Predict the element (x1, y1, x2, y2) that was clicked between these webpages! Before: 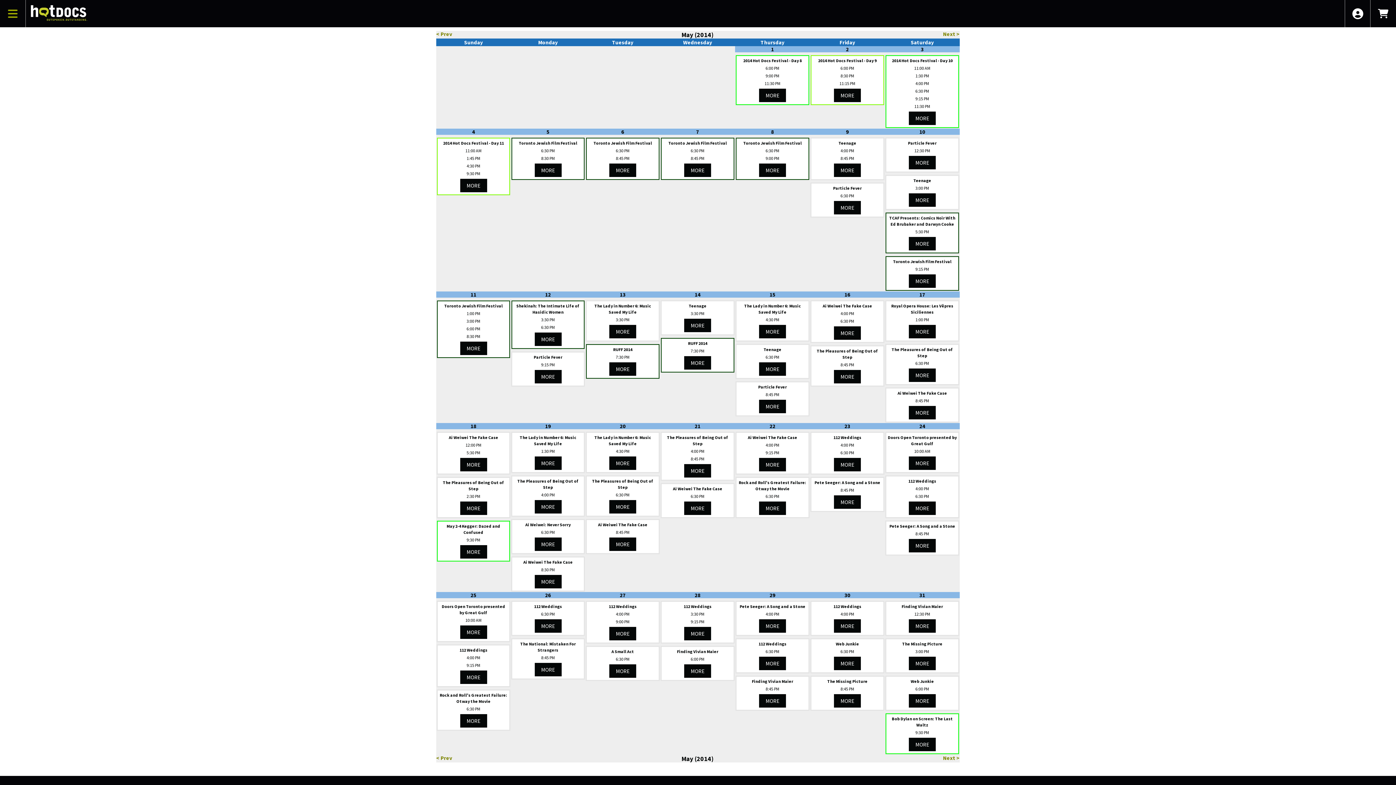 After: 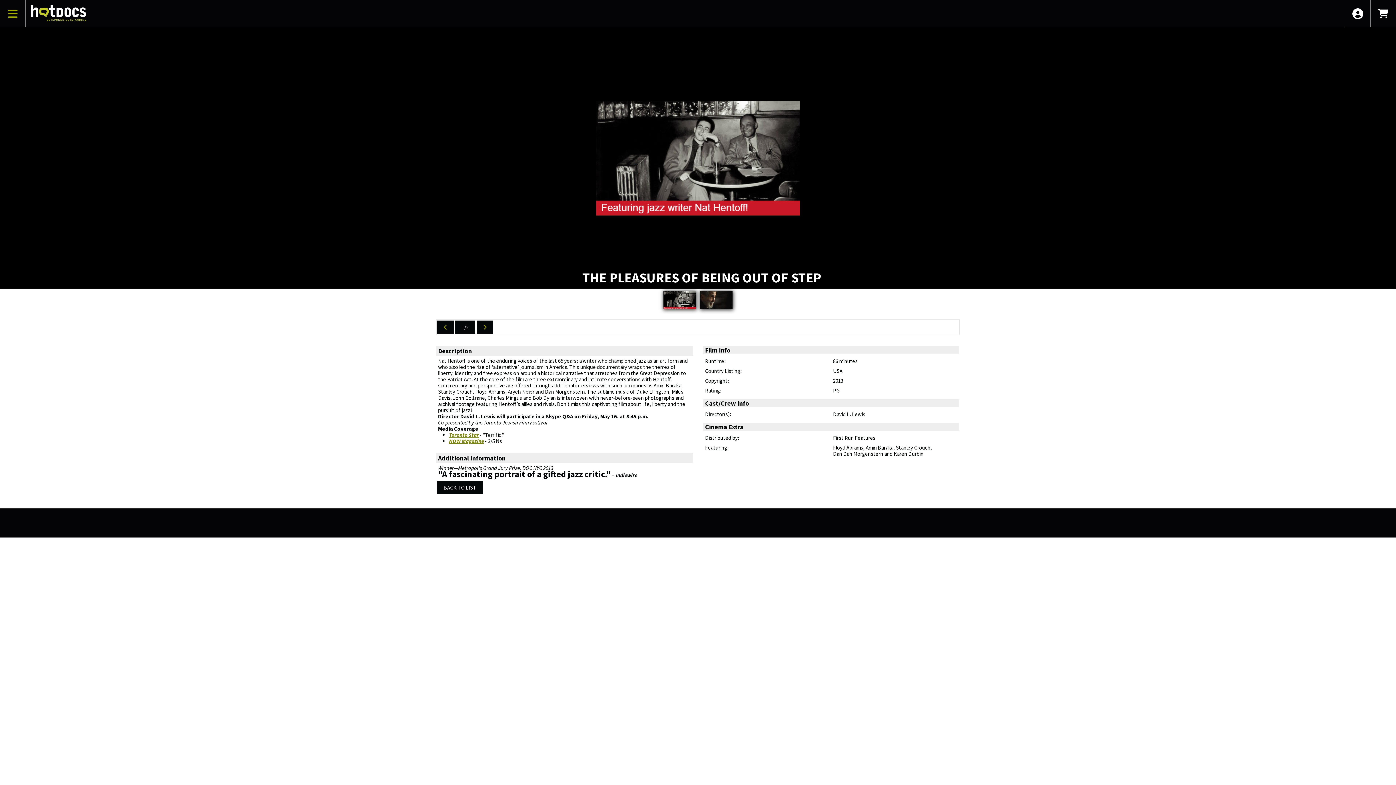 Action: bbox: (609, 500, 636, 513) label: View Details - The Pleasures of Being Out of Step